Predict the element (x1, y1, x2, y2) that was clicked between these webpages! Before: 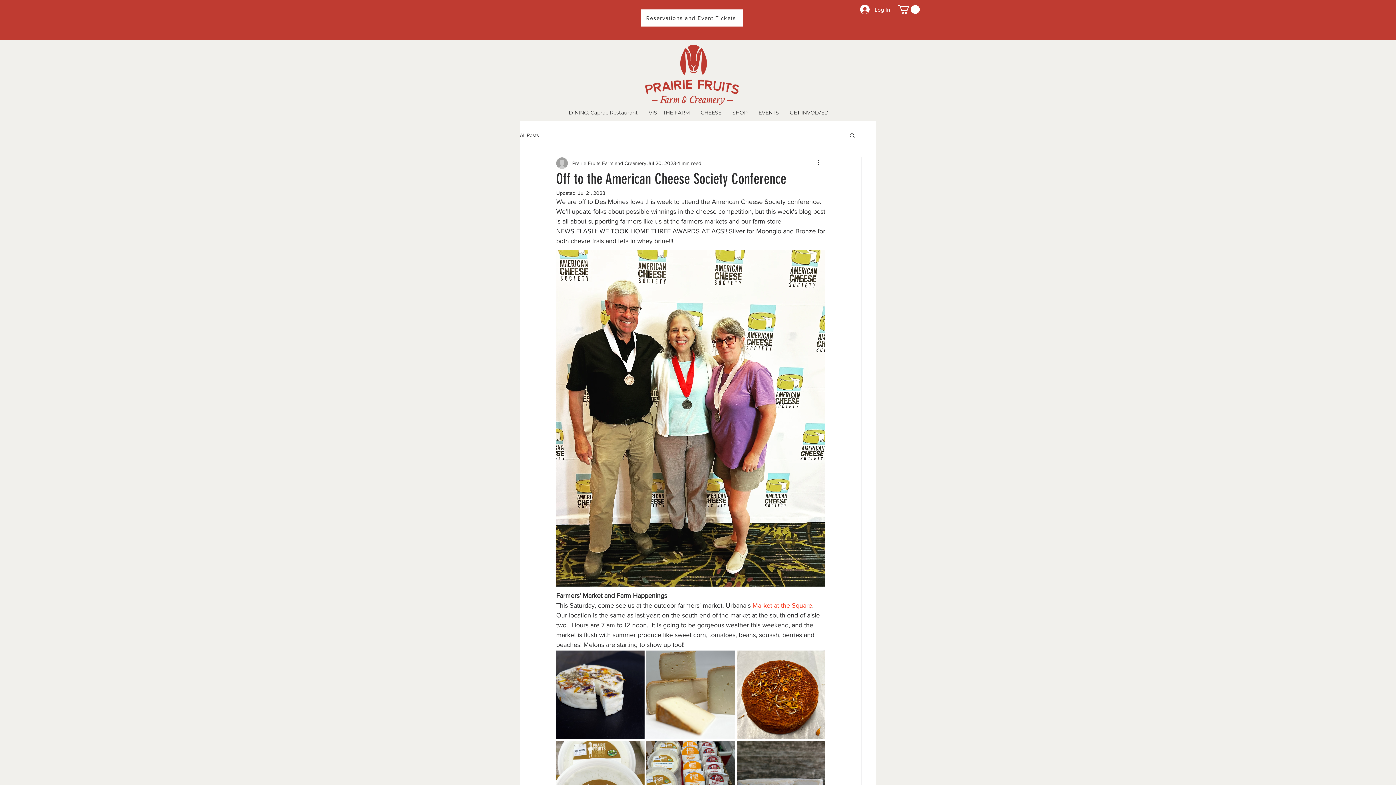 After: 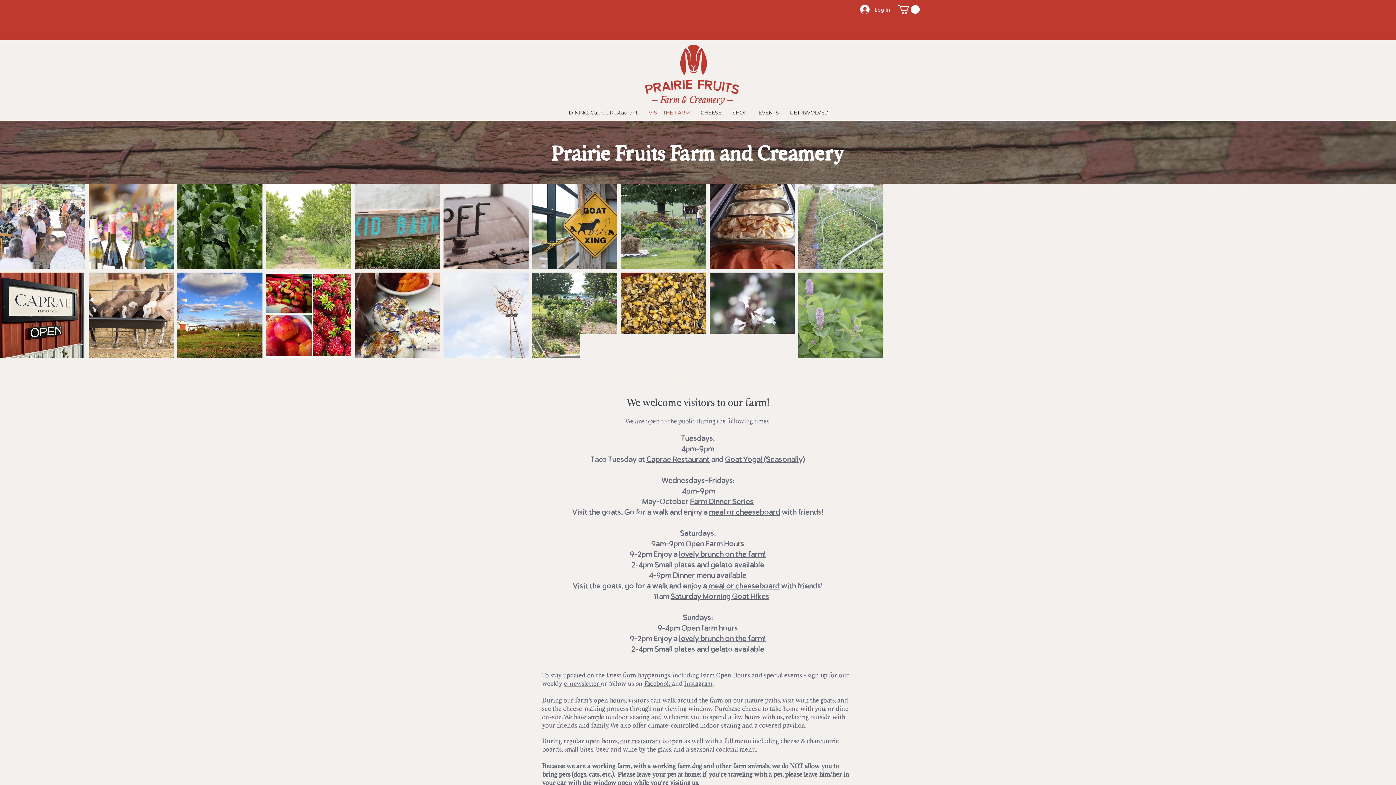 Action: label: VISIT THE FARM bbox: (643, 107, 695, 118)